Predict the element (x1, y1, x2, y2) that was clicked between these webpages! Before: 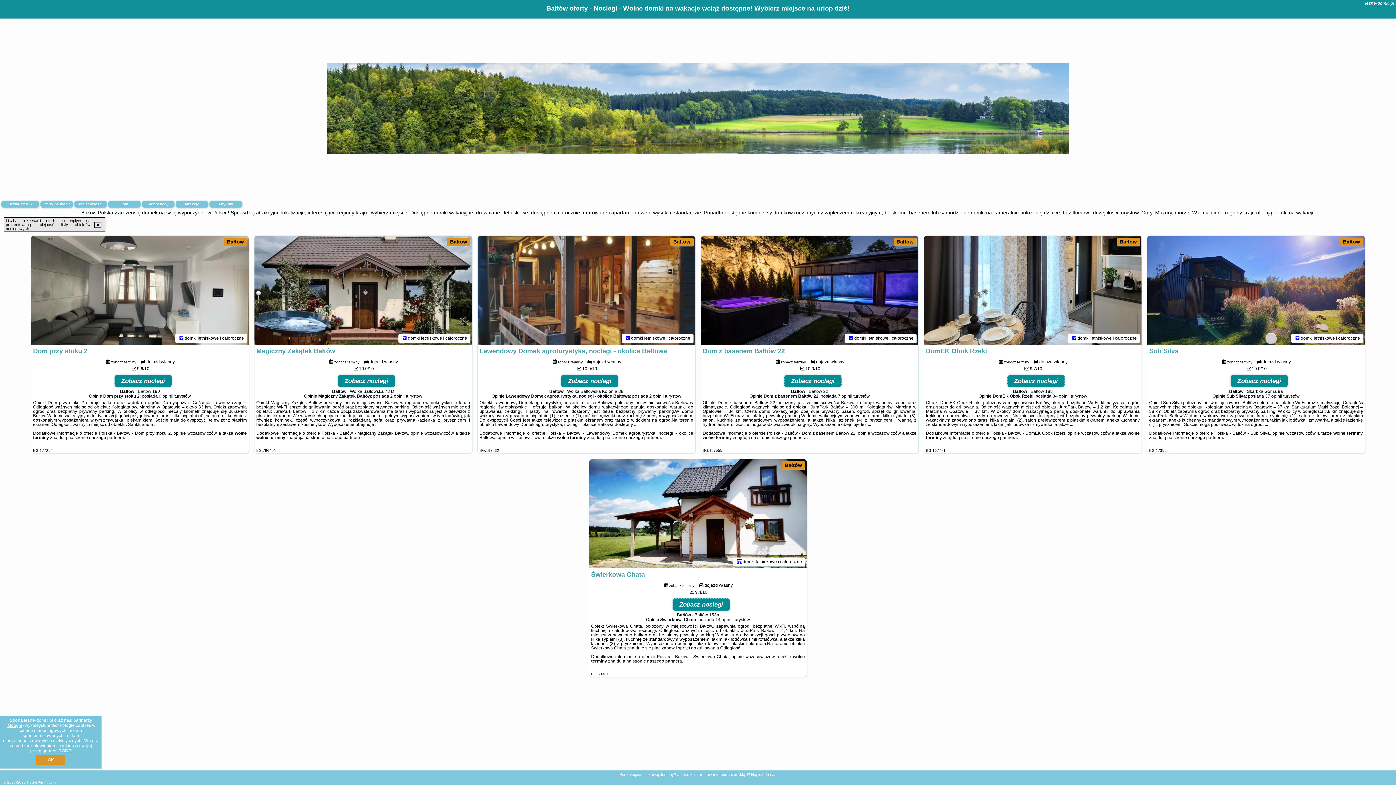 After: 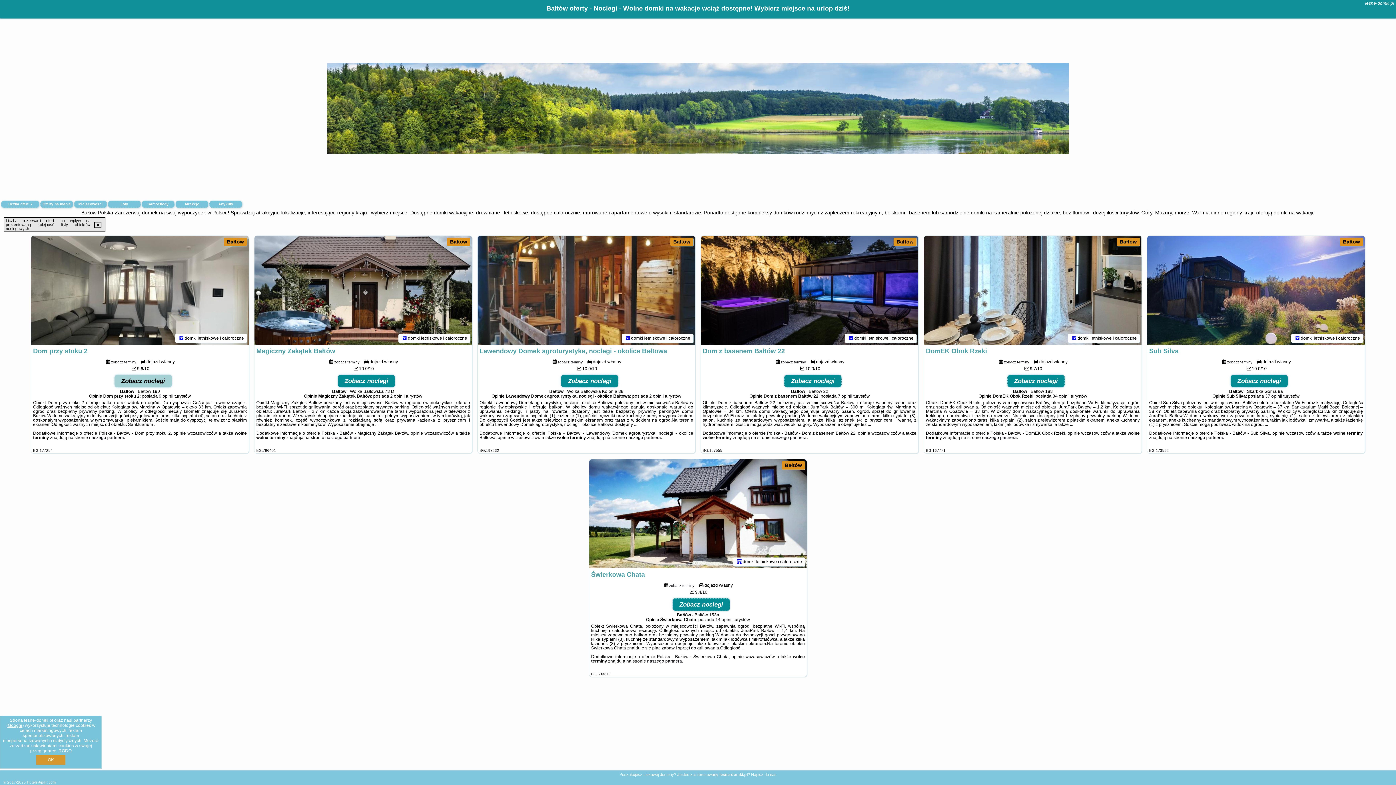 Action: label: Zobacz noclegi bbox: (114, 374, 172, 387)